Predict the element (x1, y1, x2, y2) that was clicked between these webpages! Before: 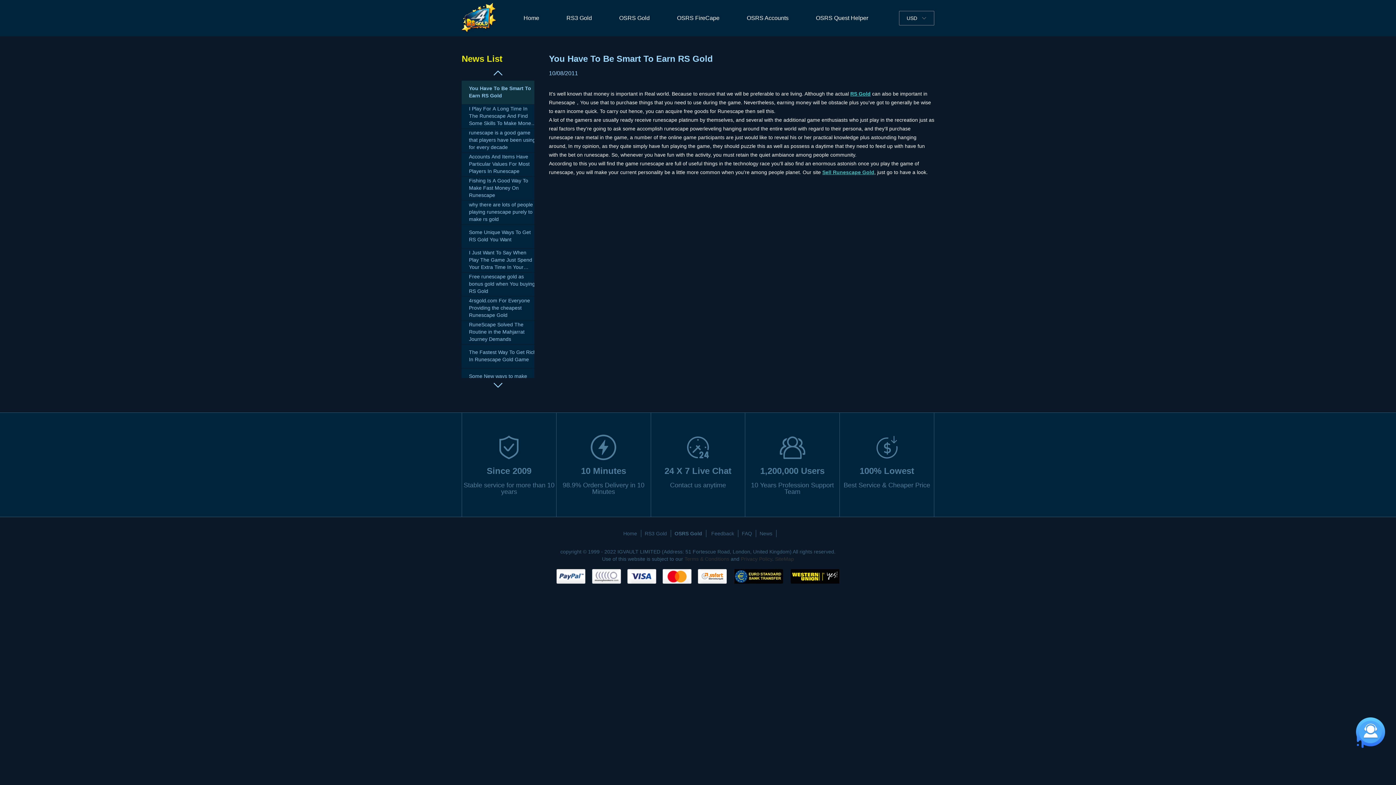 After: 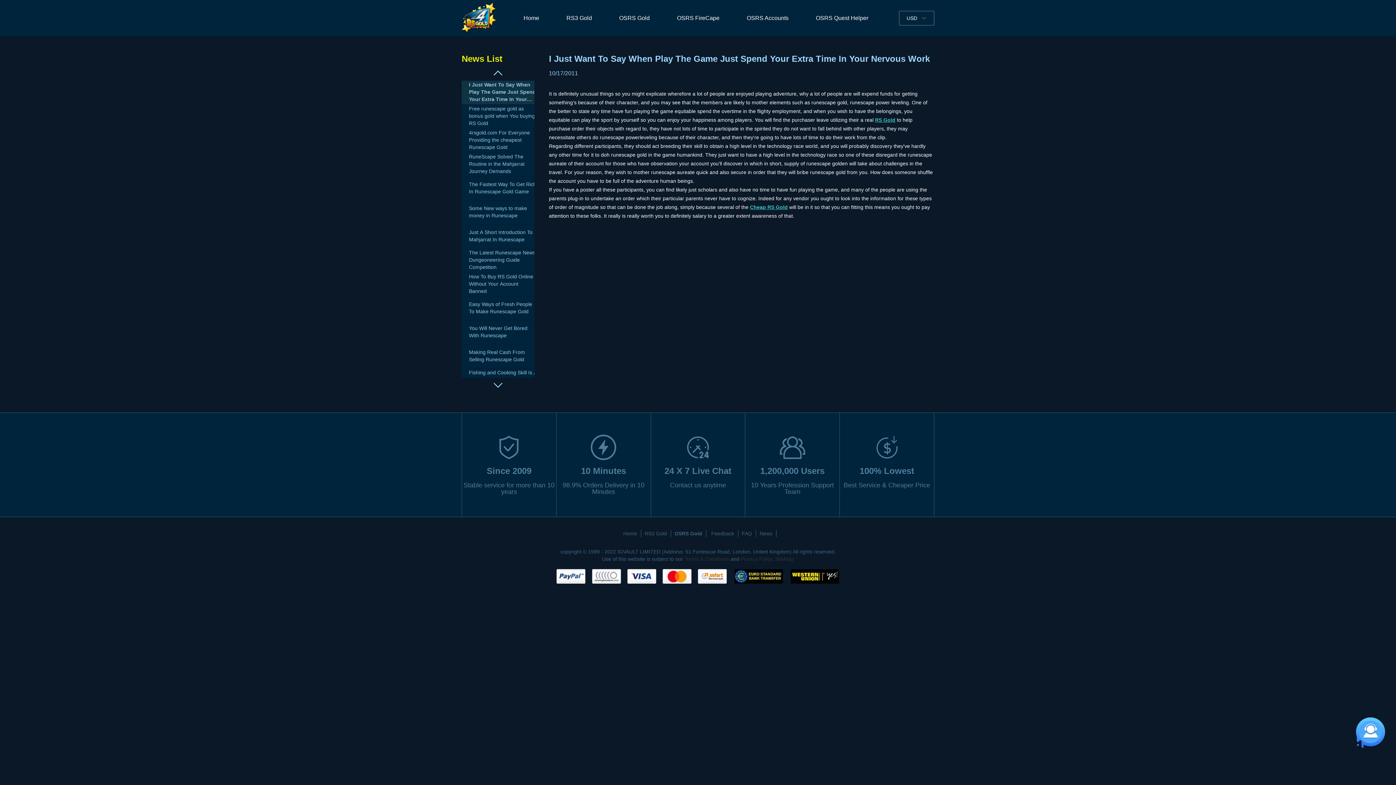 Action: bbox: (461, 248, 540, 272) label: I Just Want To Say When Play The Game Just Spend Your Extra Time In Your Nervous Work